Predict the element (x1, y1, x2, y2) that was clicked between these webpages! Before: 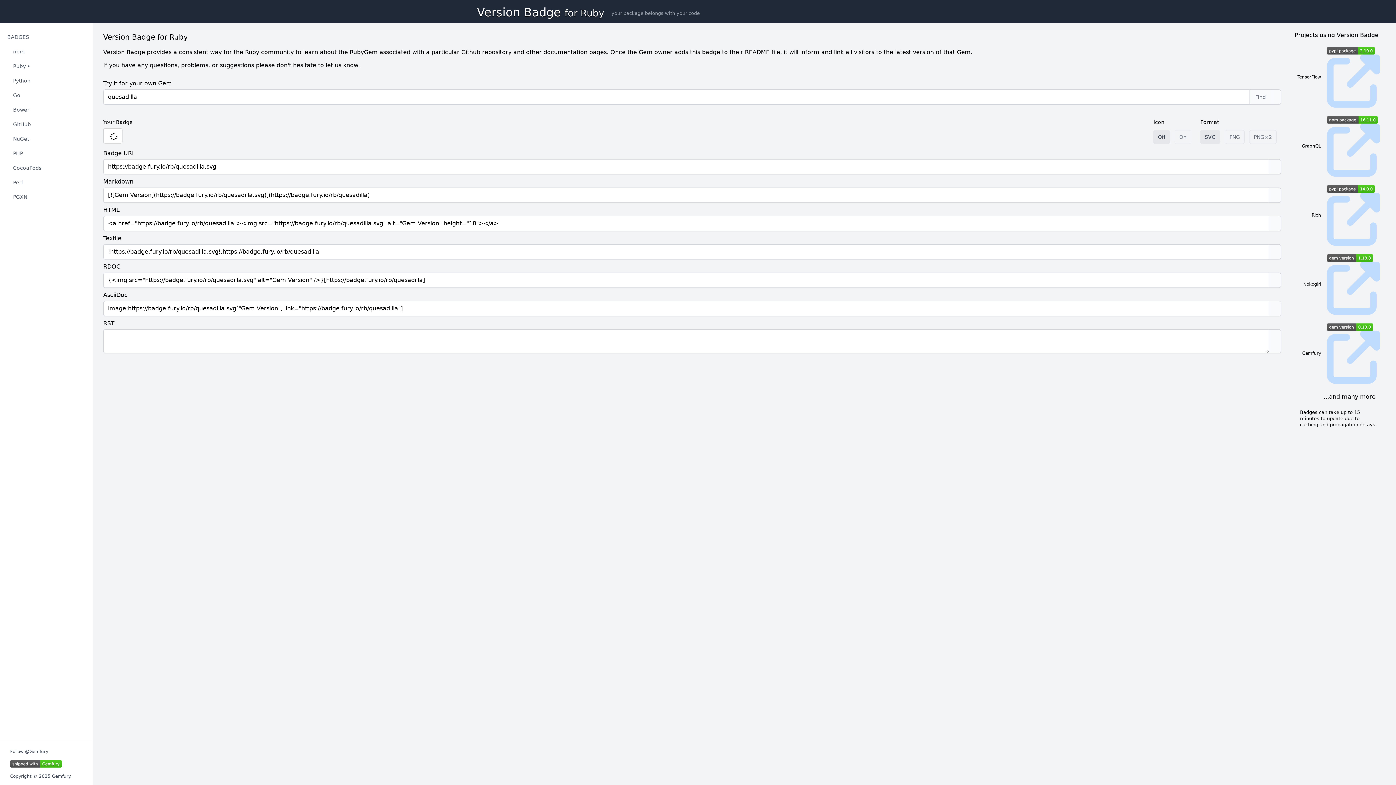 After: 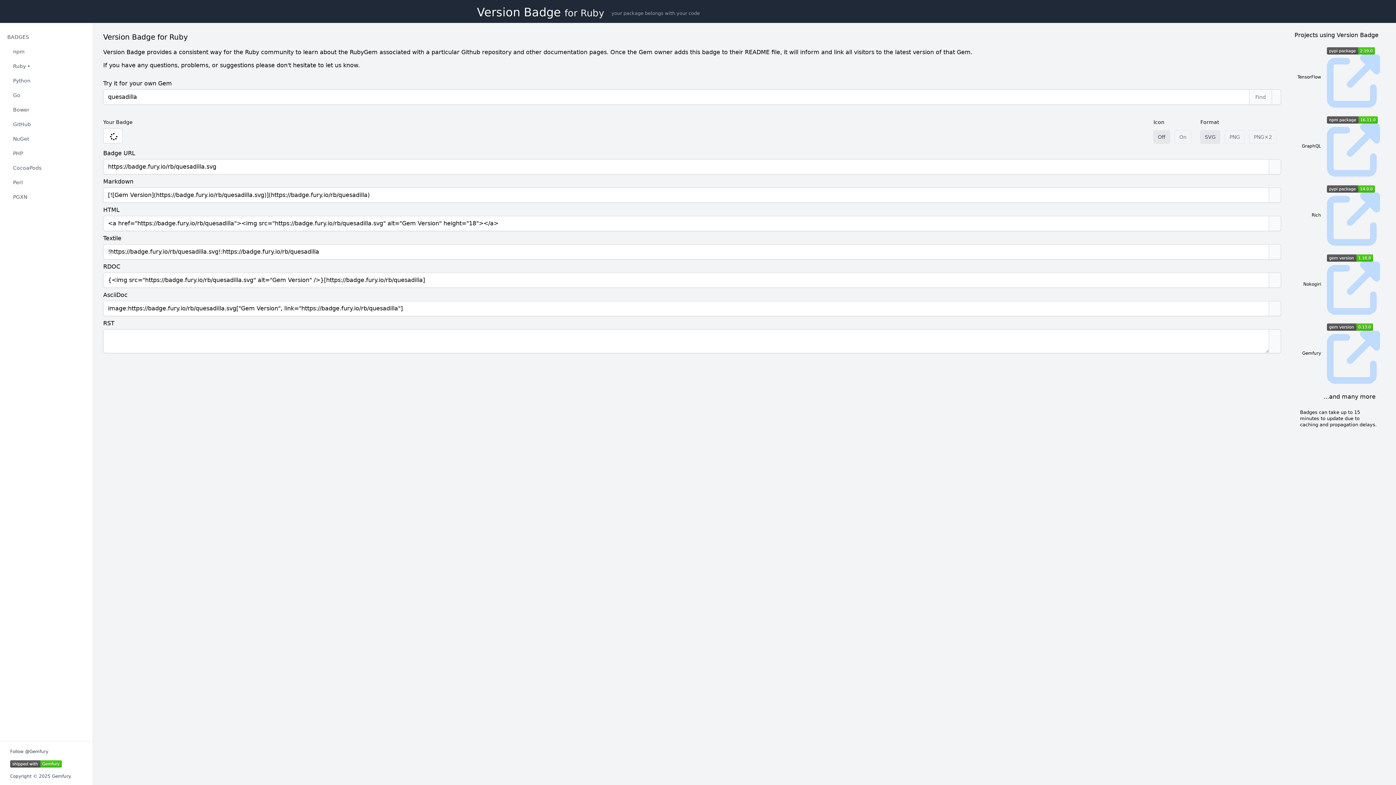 Action: bbox: (1200, 130, 1220, 144) label: SVG